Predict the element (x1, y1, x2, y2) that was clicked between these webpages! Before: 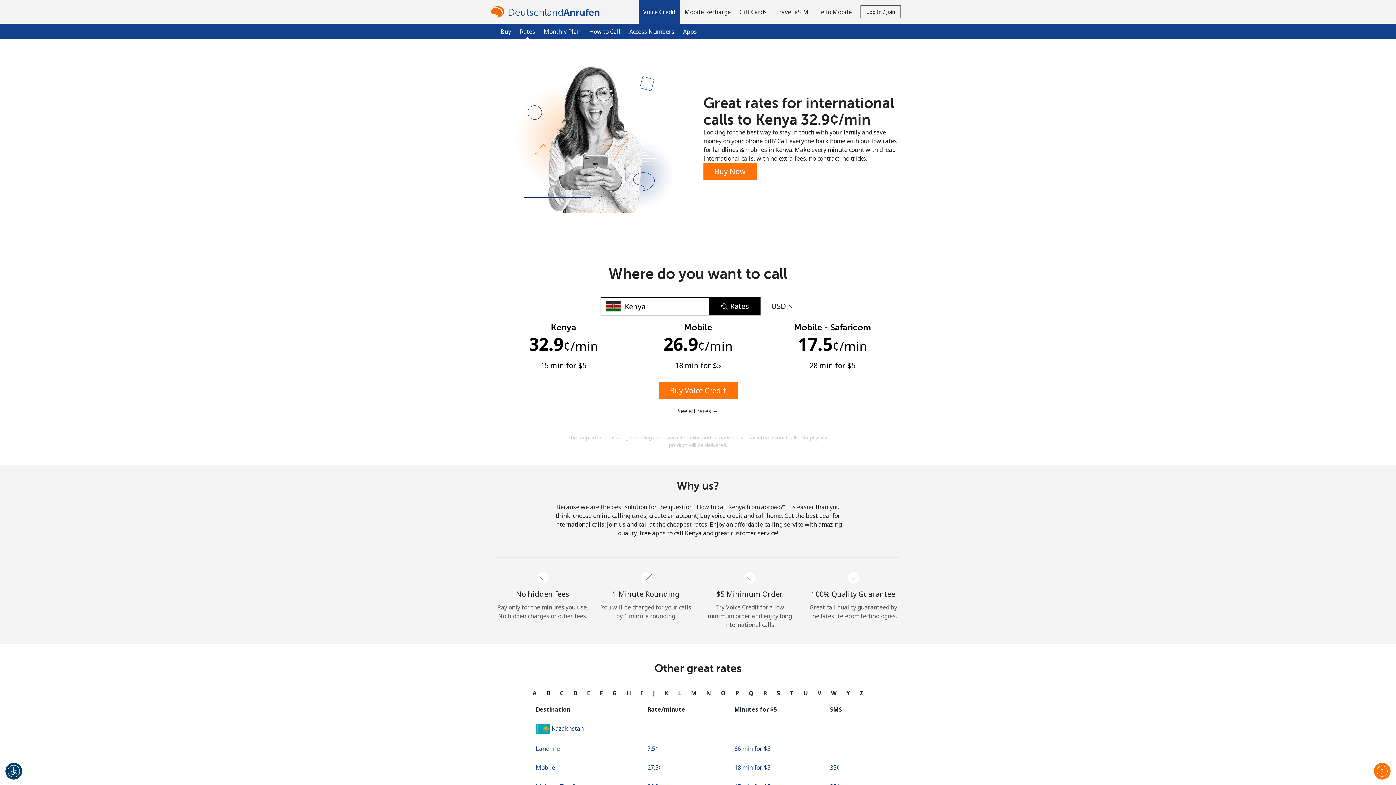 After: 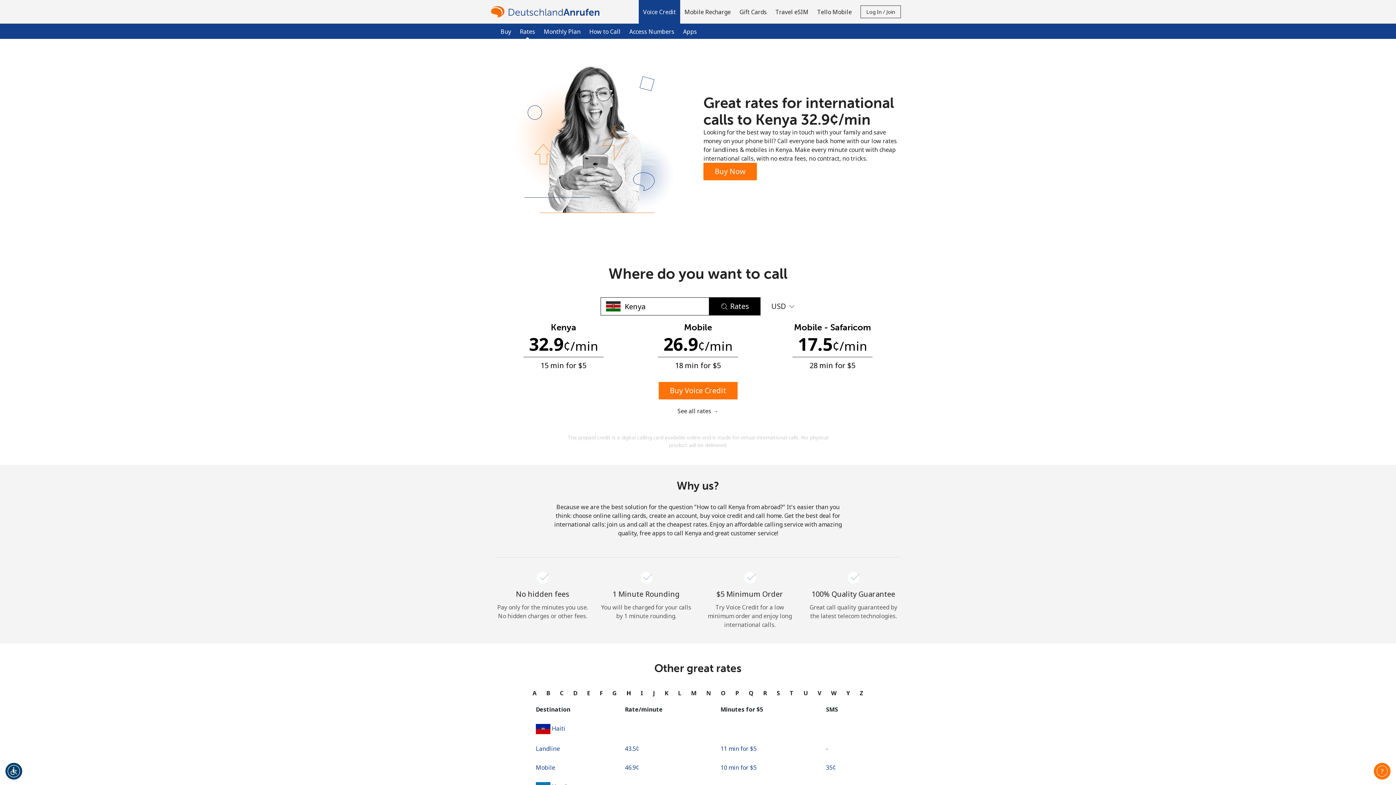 Action: label: H bbox: (624, 686, 632, 700)